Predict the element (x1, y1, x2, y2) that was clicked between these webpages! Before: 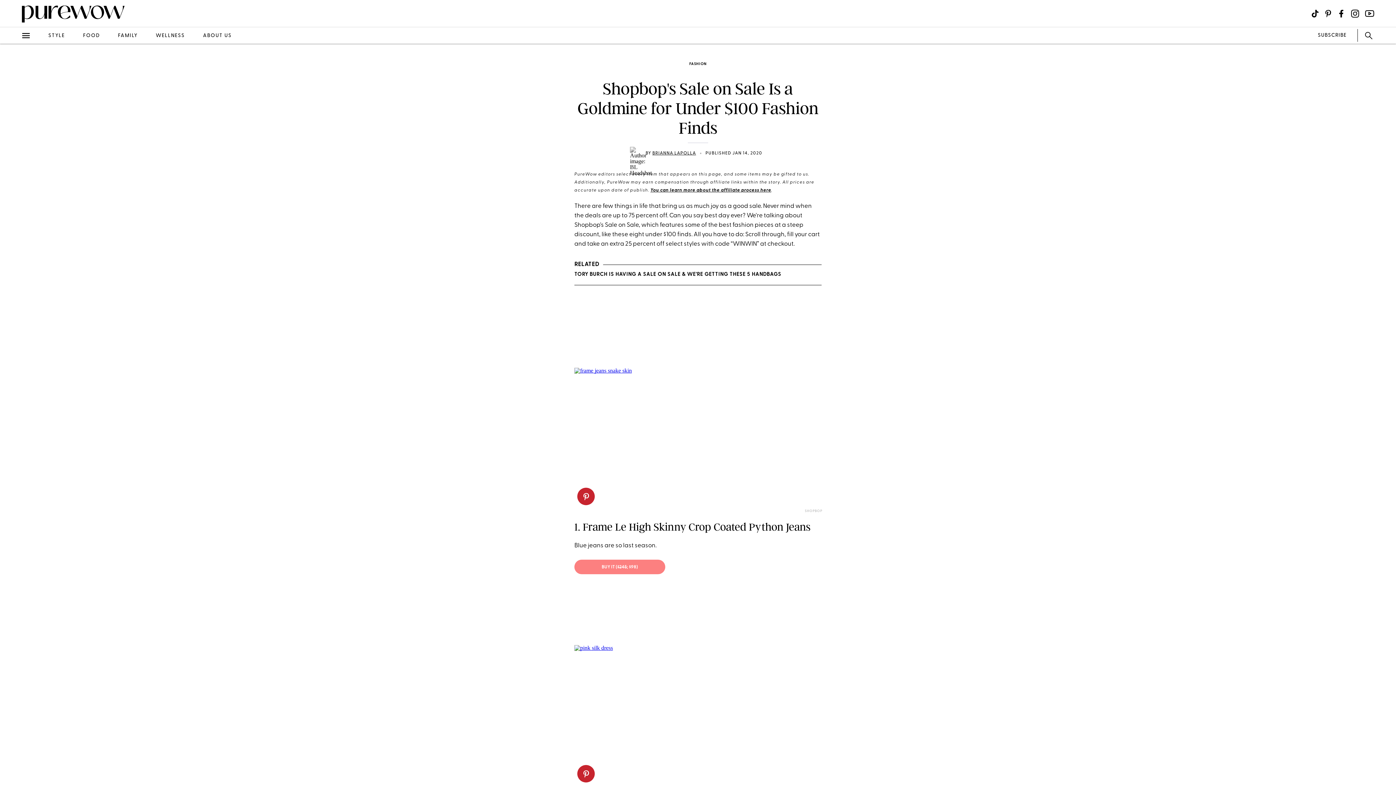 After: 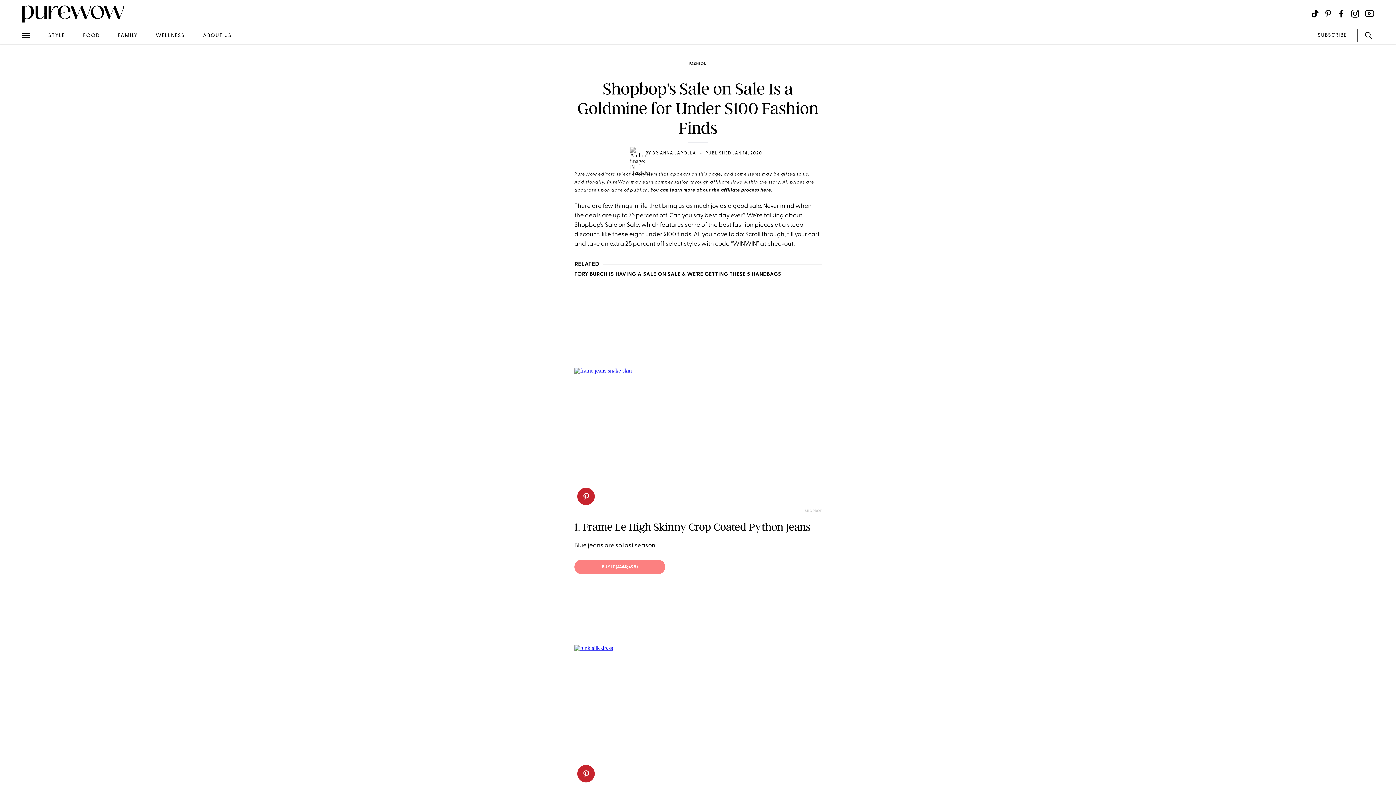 Action: bbox: (5, 125, 22, 142) label: twitter